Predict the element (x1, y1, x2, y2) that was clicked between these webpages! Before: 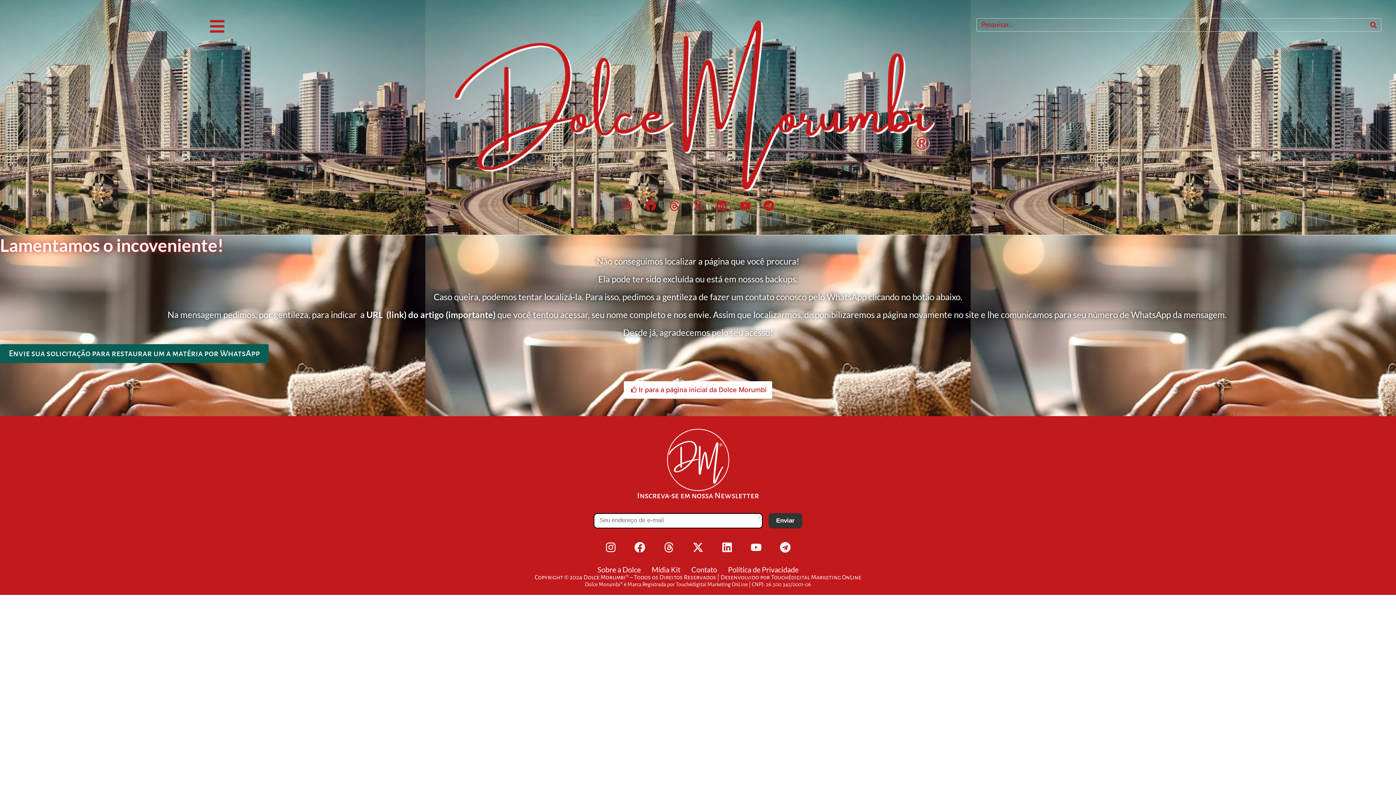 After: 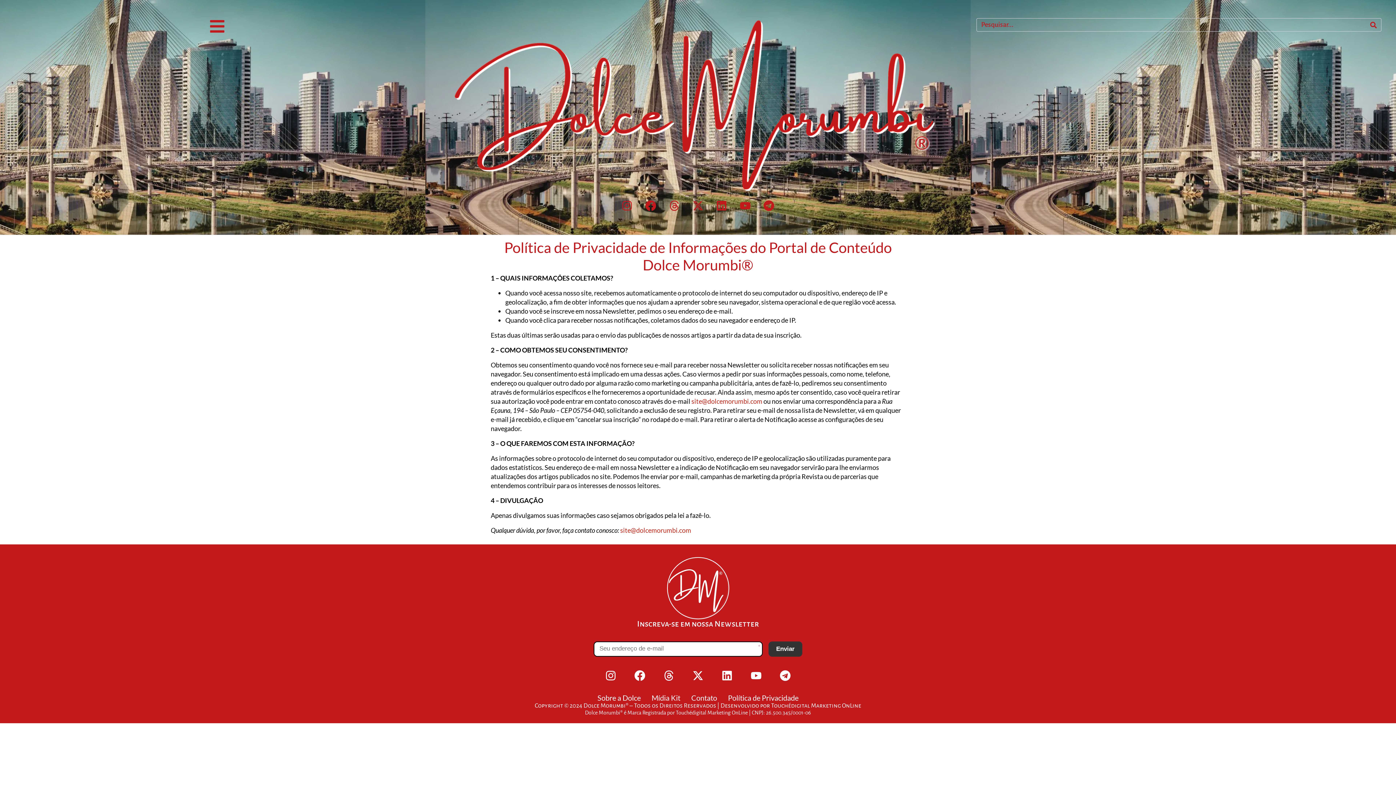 Action: label: Política de Privacidade bbox: (728, 565, 798, 574)